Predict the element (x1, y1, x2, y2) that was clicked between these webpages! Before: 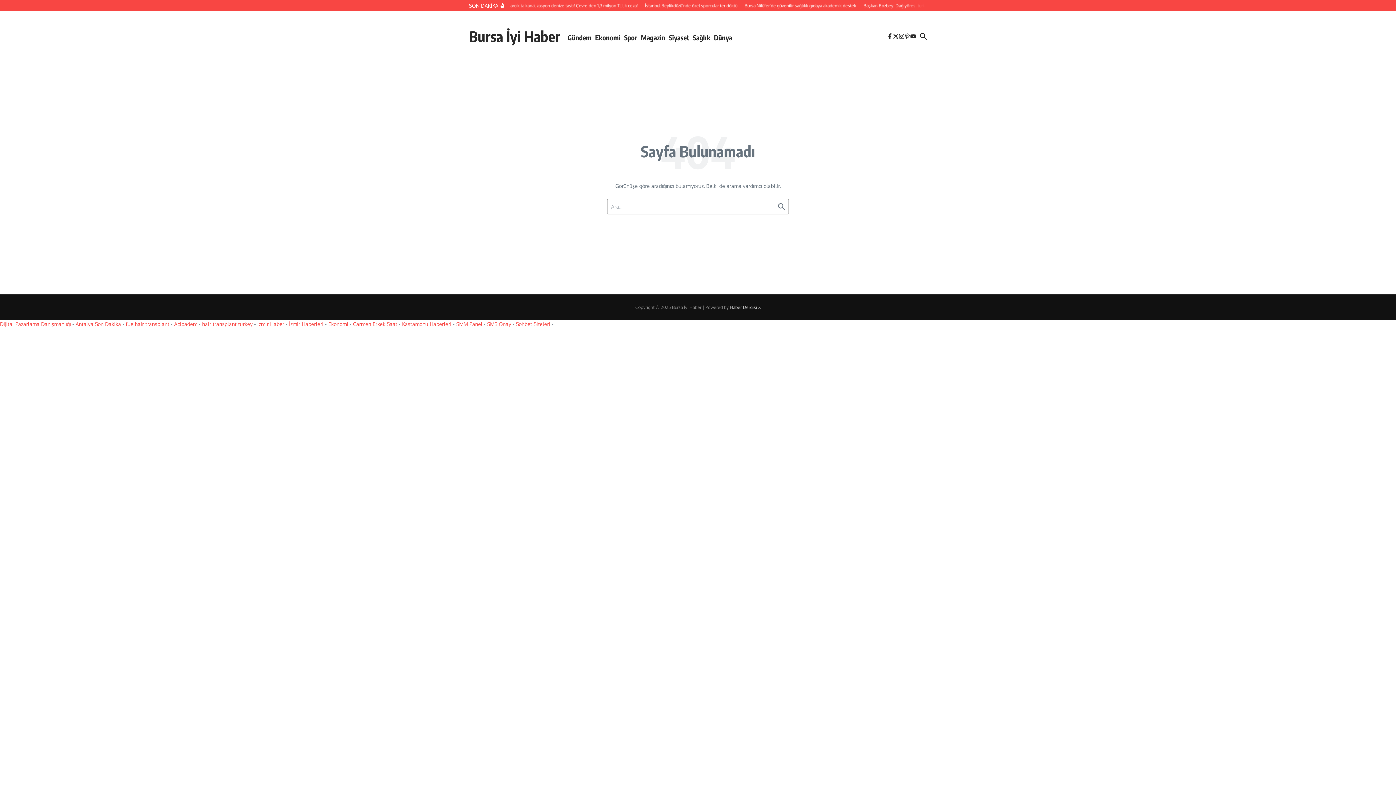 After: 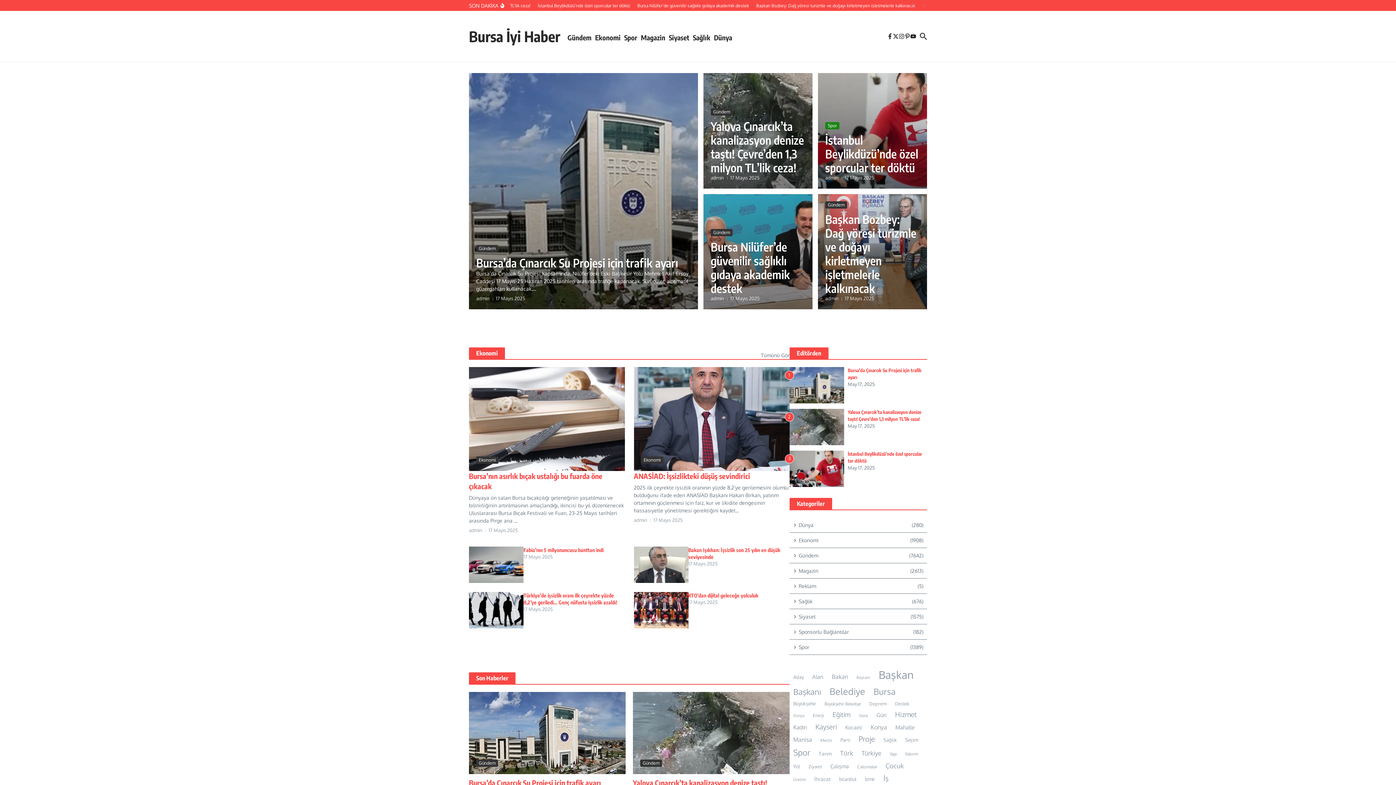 Action: bbox: (469, 27, 560, 45) label: Bursa İyi Haber